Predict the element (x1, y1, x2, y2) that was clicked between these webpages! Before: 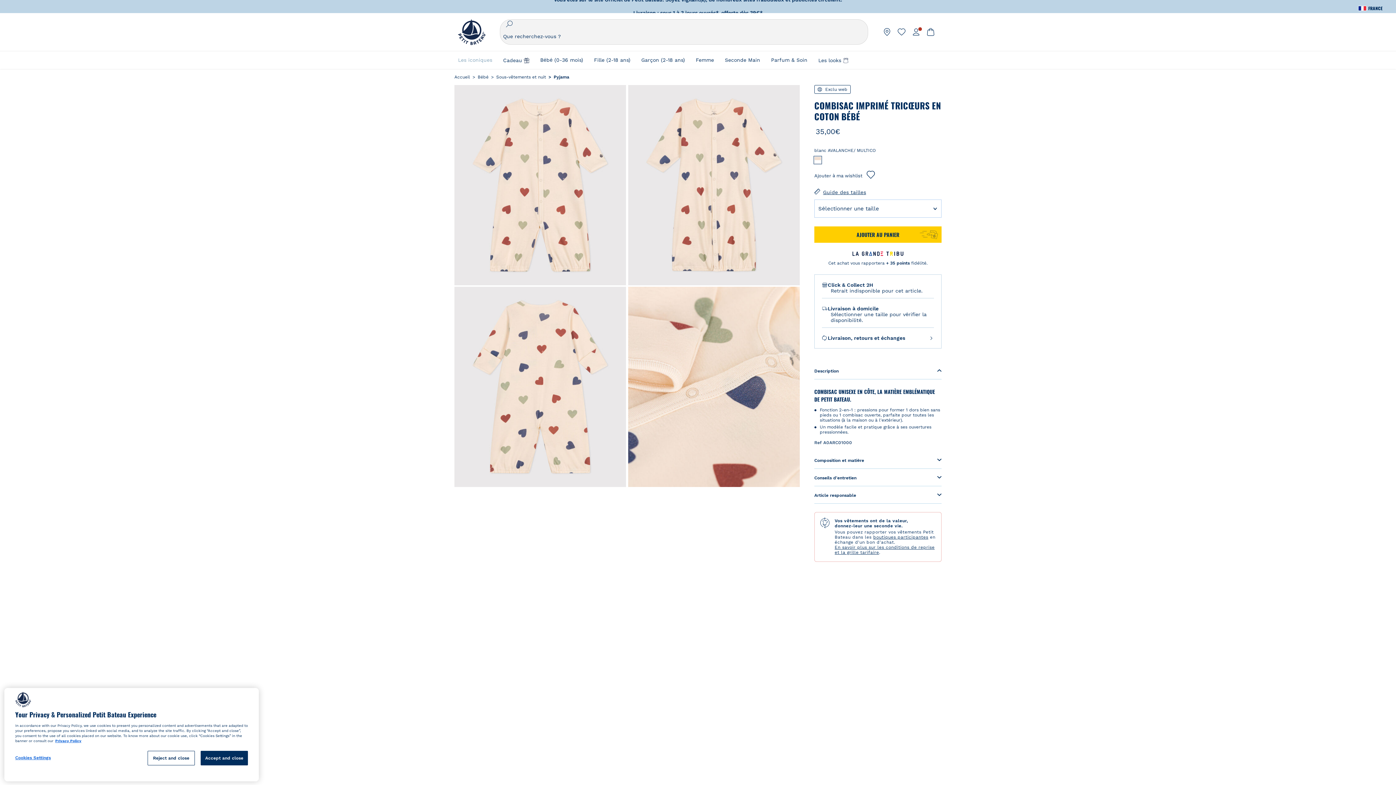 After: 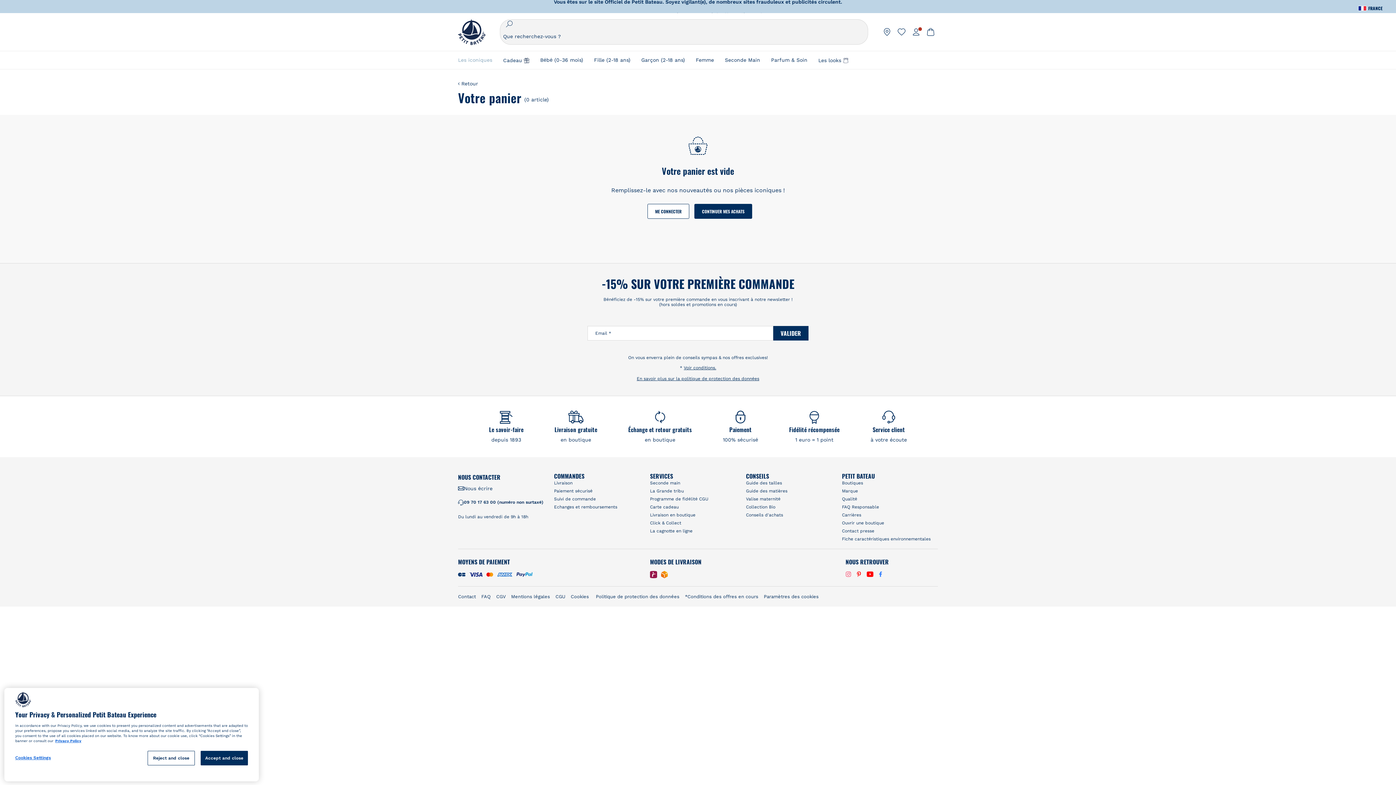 Action: bbox: (926, 27, 935, 36)